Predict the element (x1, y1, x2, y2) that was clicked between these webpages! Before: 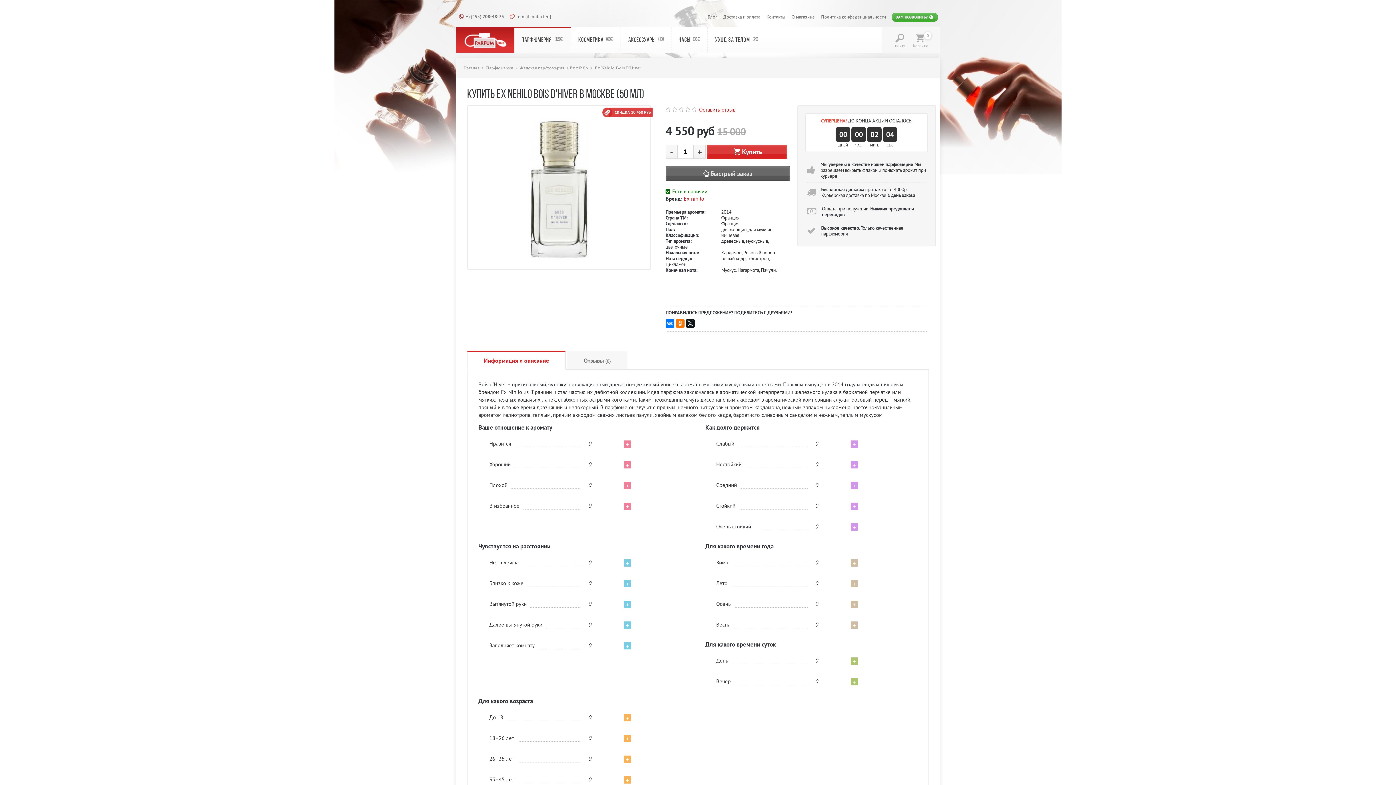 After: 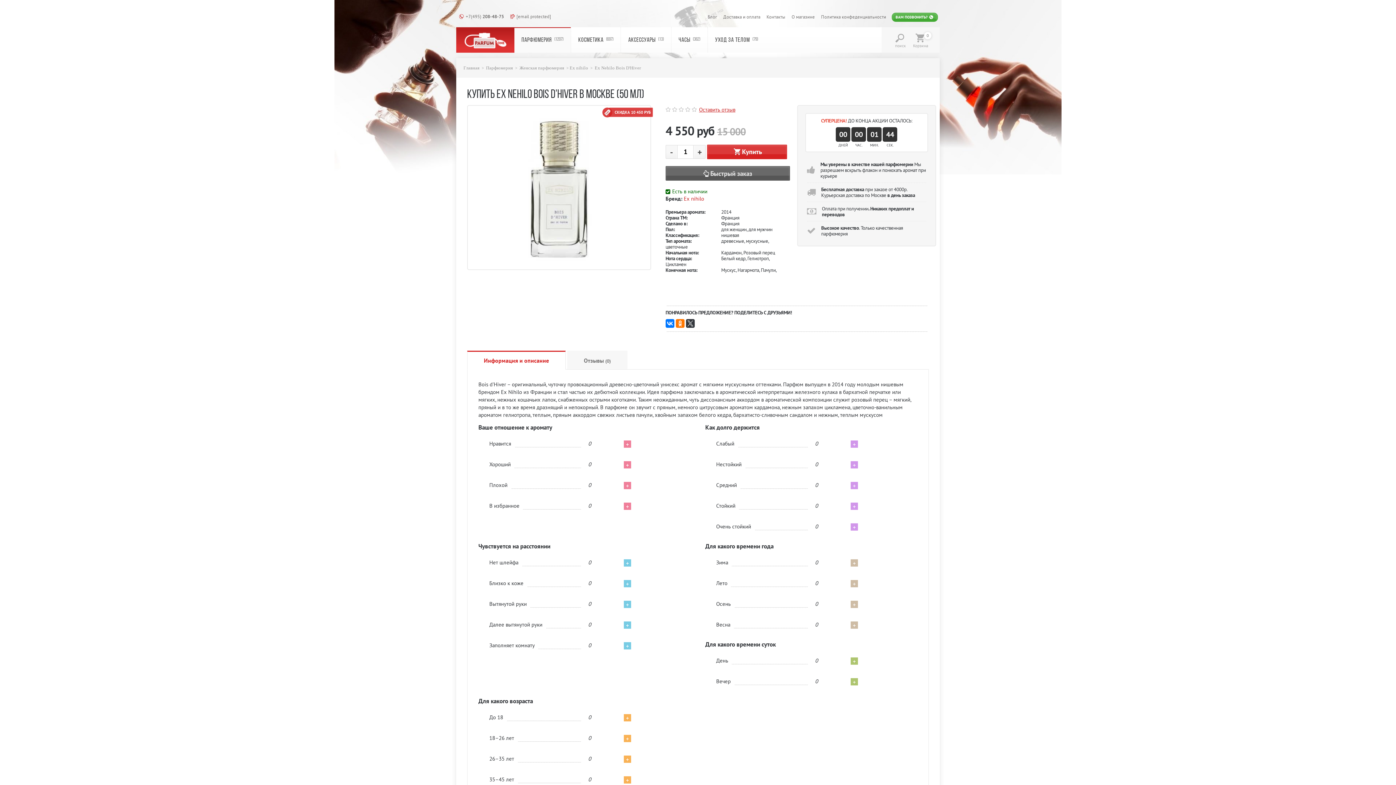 Action: bbox: (686, 319, 694, 328)